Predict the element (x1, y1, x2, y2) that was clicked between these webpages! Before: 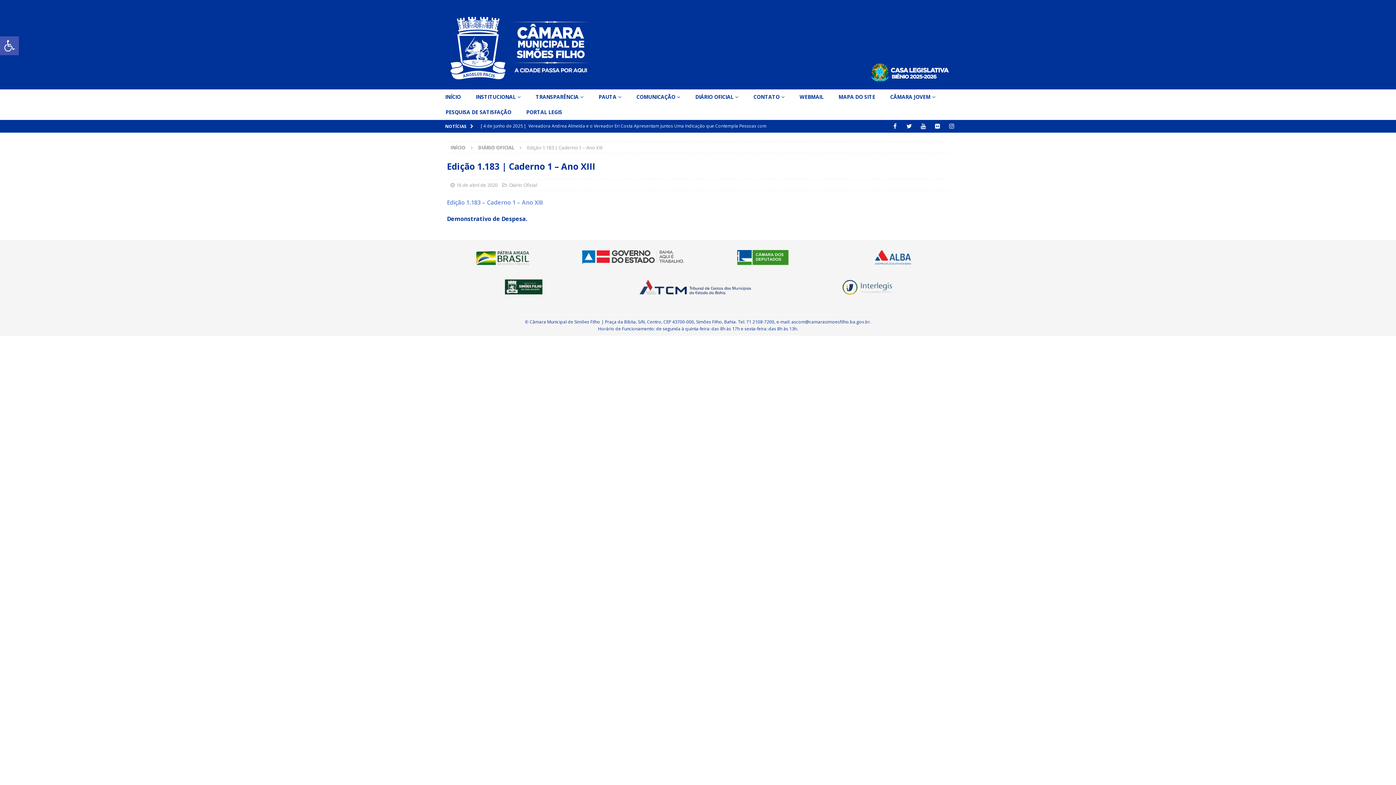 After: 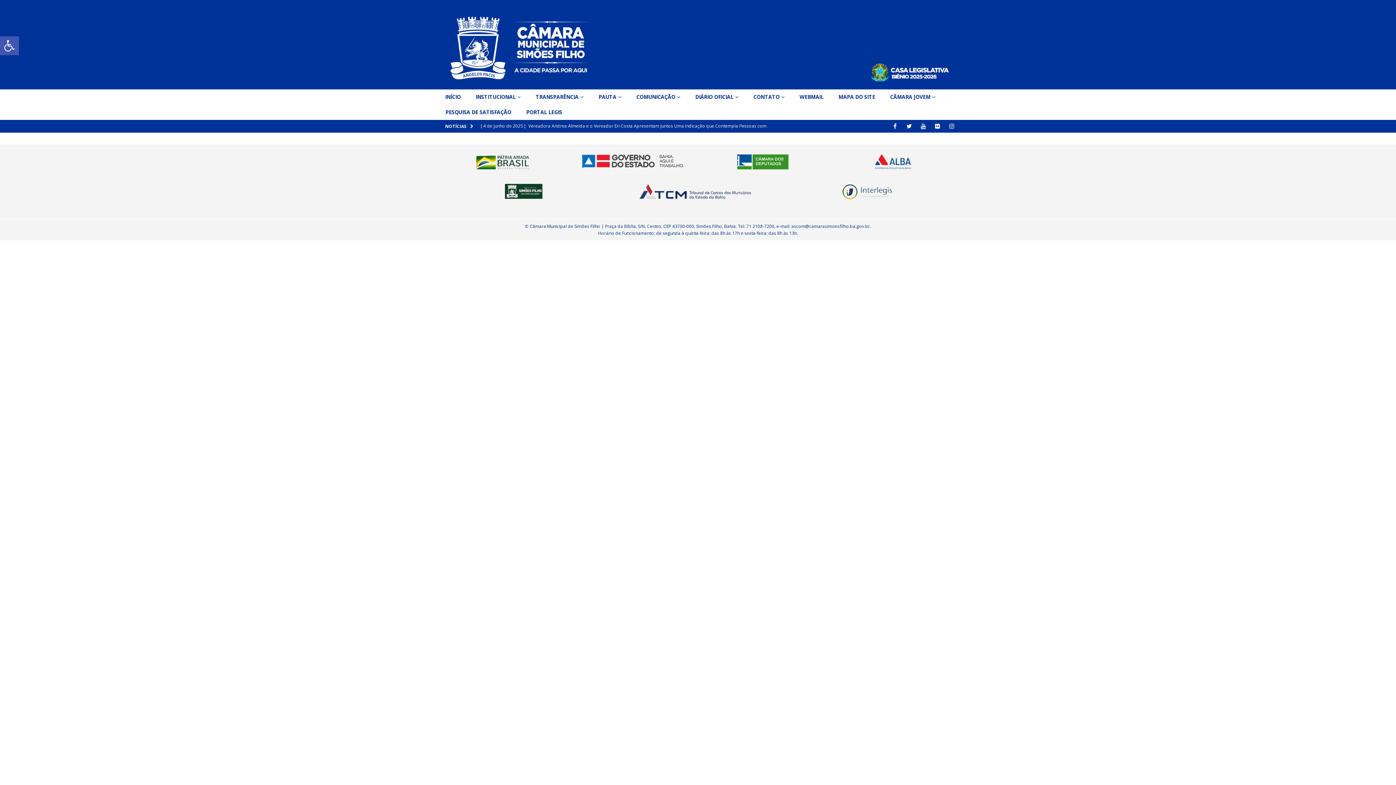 Action: bbox: (831, 89, 882, 104) label: MAPA DO SITE